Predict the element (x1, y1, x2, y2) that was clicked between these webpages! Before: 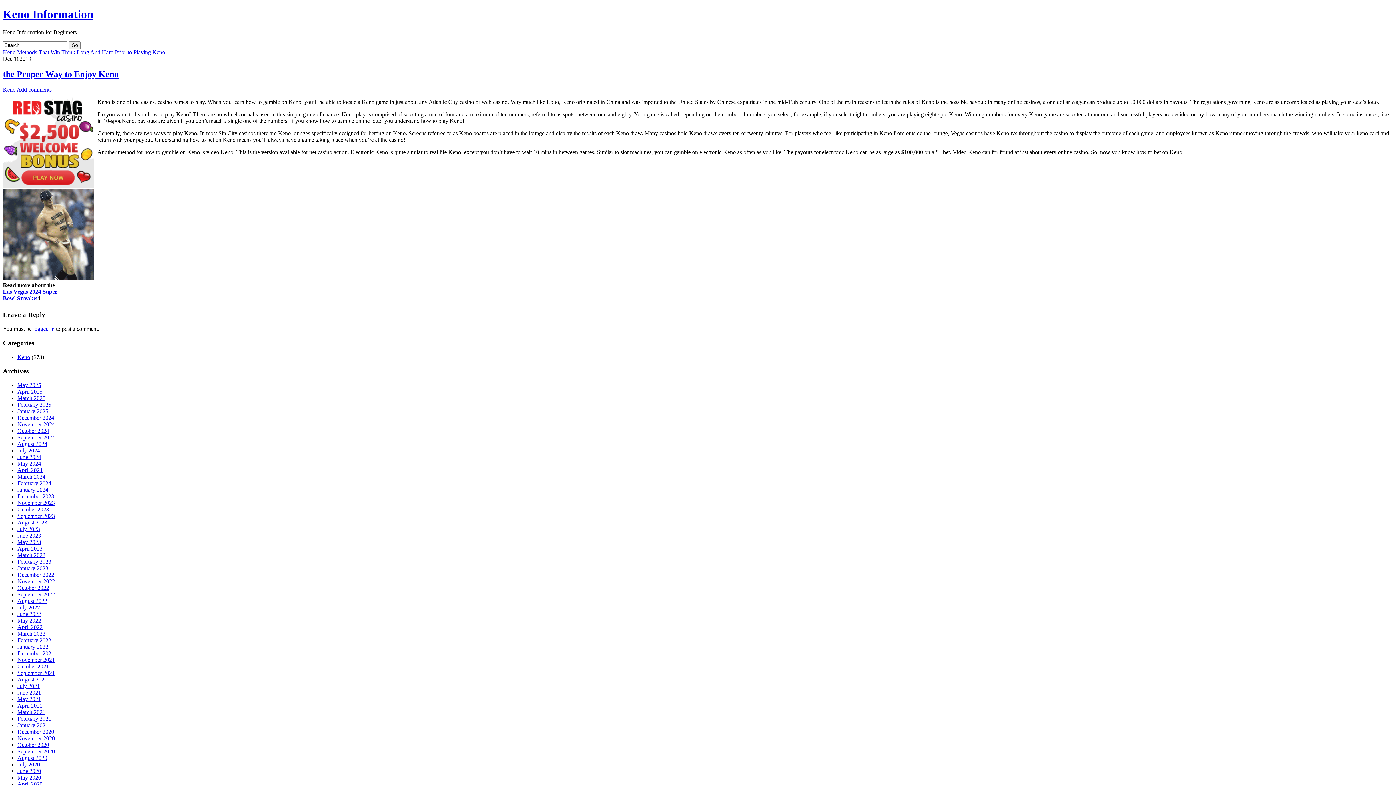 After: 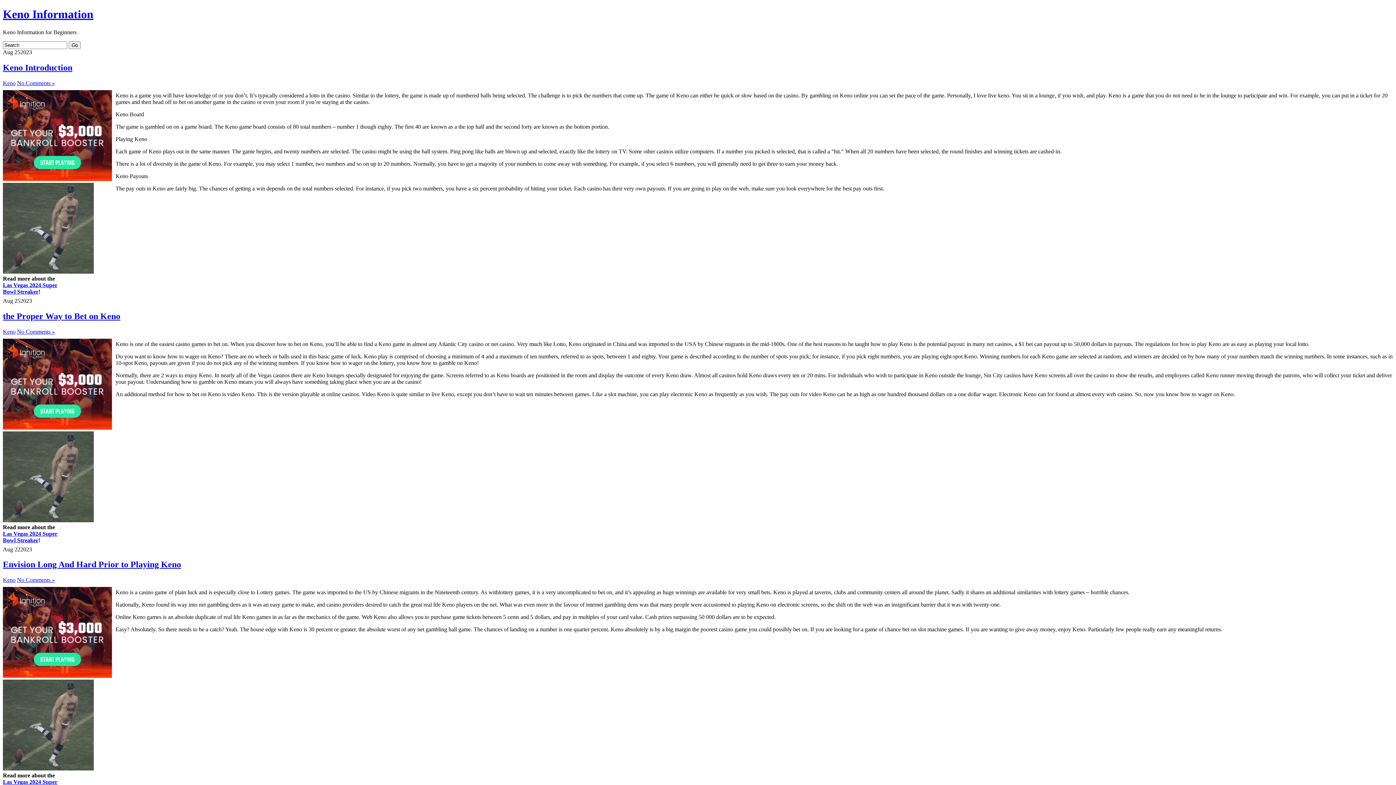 Action: label: August 2023 bbox: (17, 519, 47, 525)